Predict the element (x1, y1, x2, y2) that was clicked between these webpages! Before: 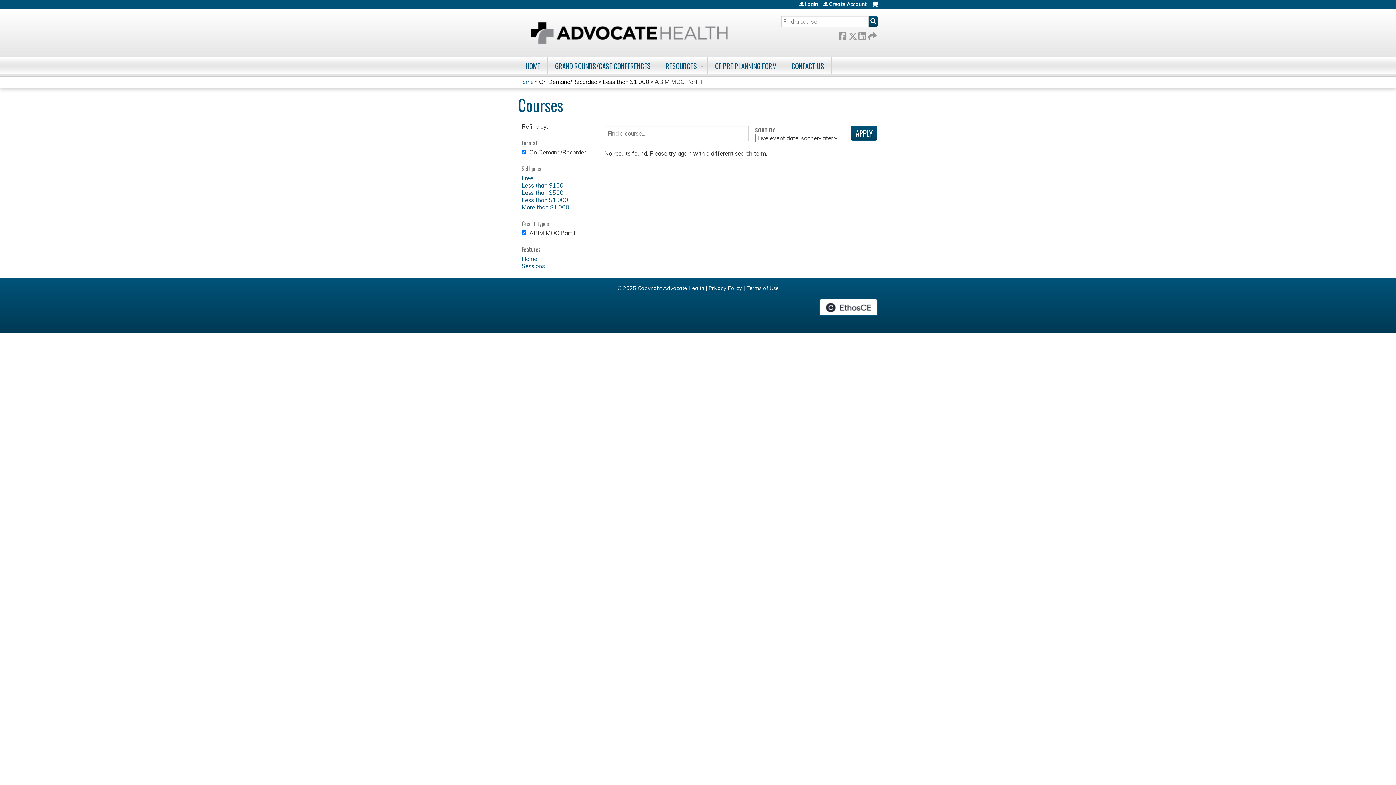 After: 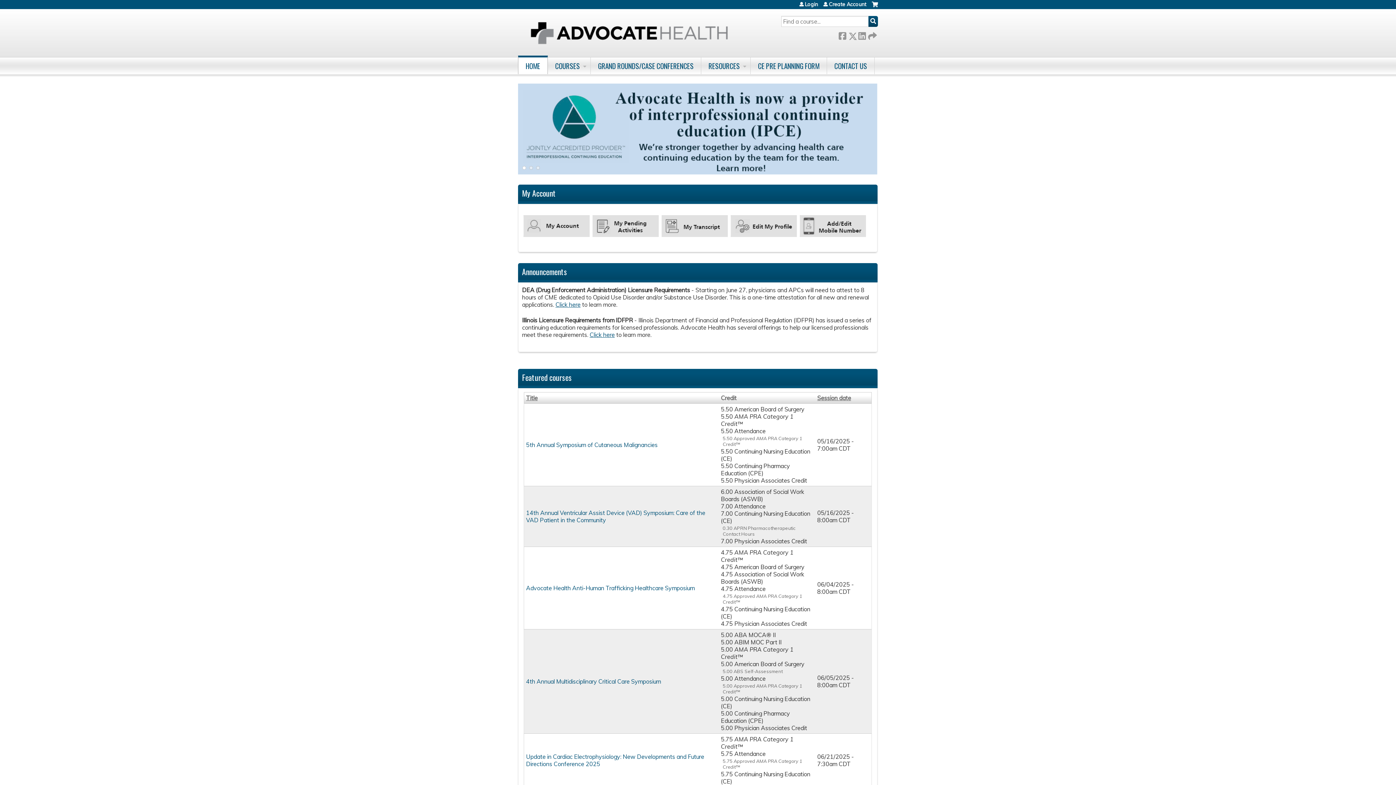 Action: label: Home bbox: (518, 78, 533, 85)